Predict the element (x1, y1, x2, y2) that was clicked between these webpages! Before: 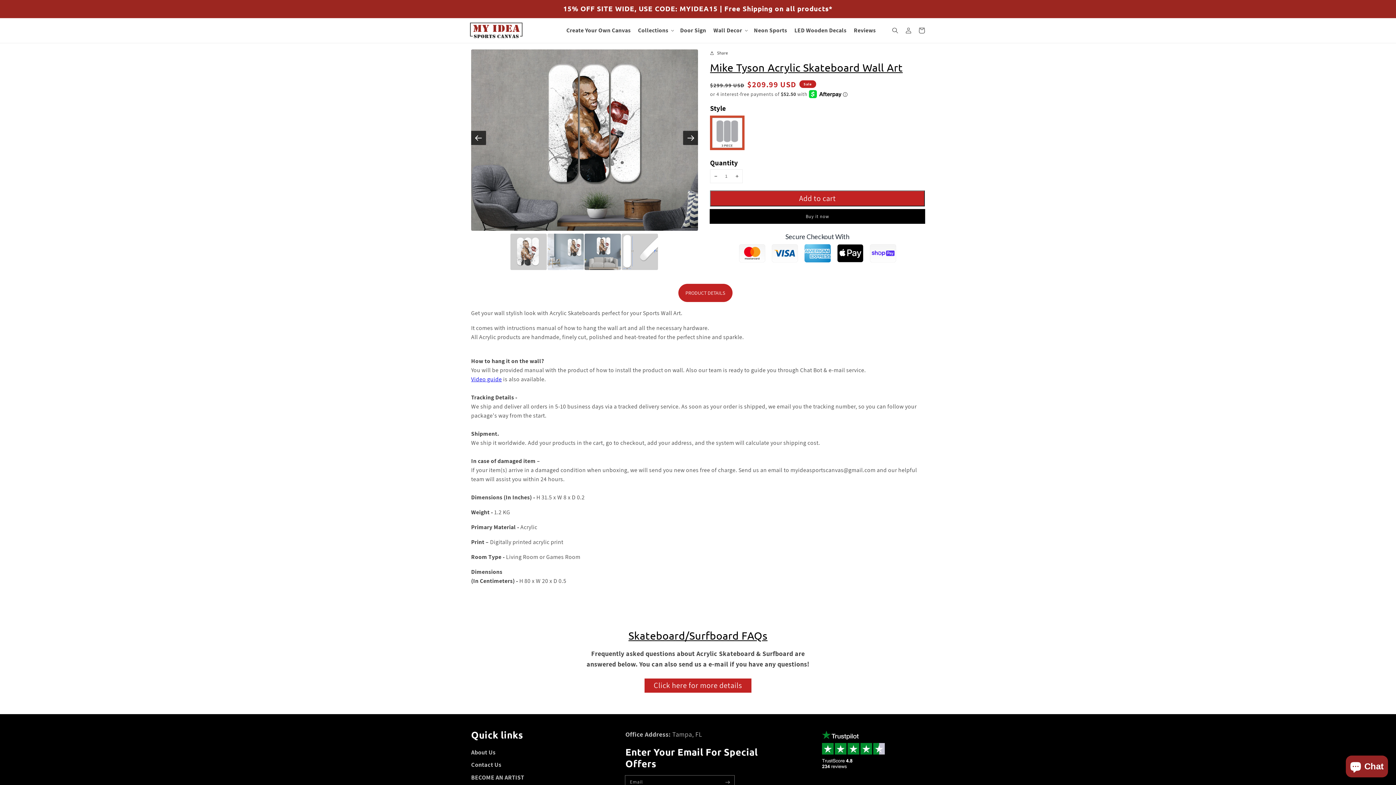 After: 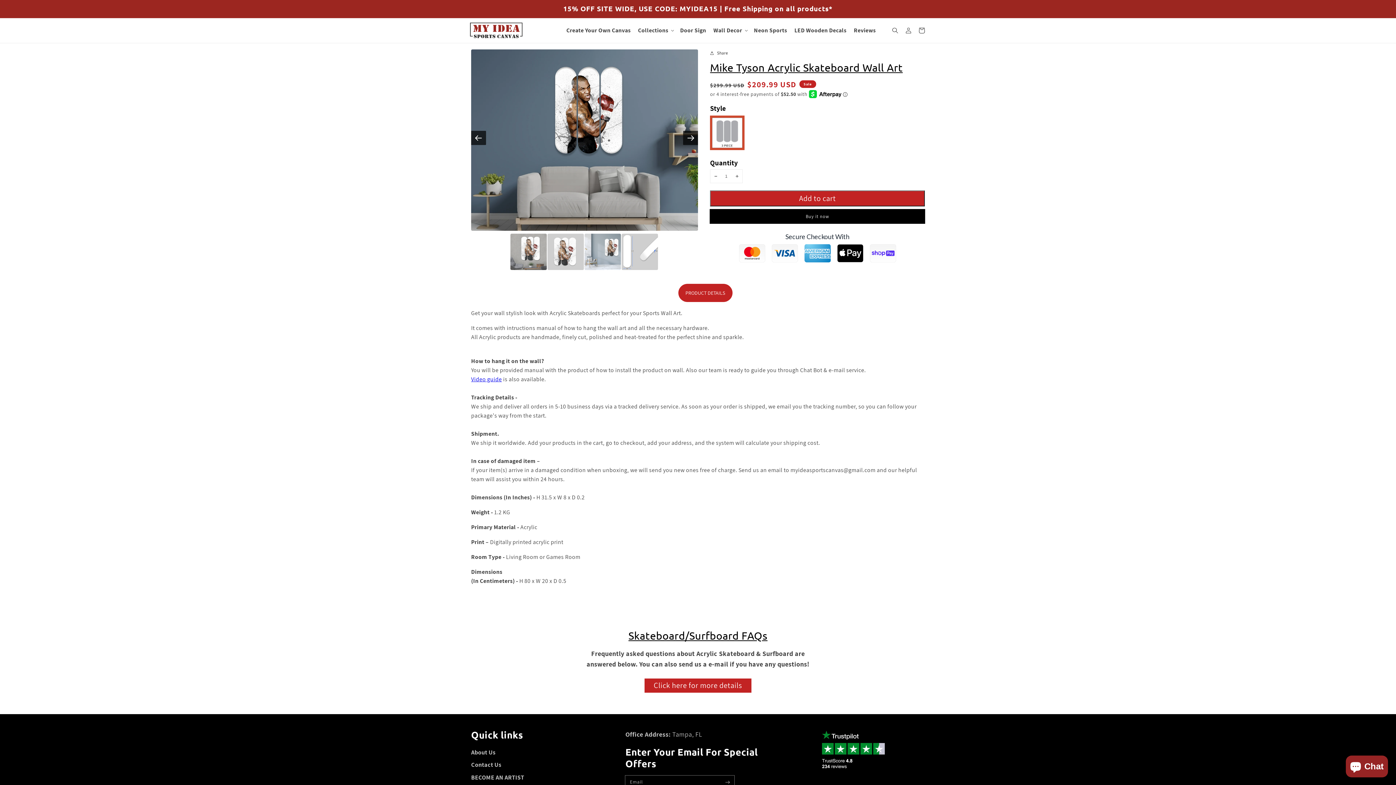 Action: bbox: (584, 233, 621, 270)